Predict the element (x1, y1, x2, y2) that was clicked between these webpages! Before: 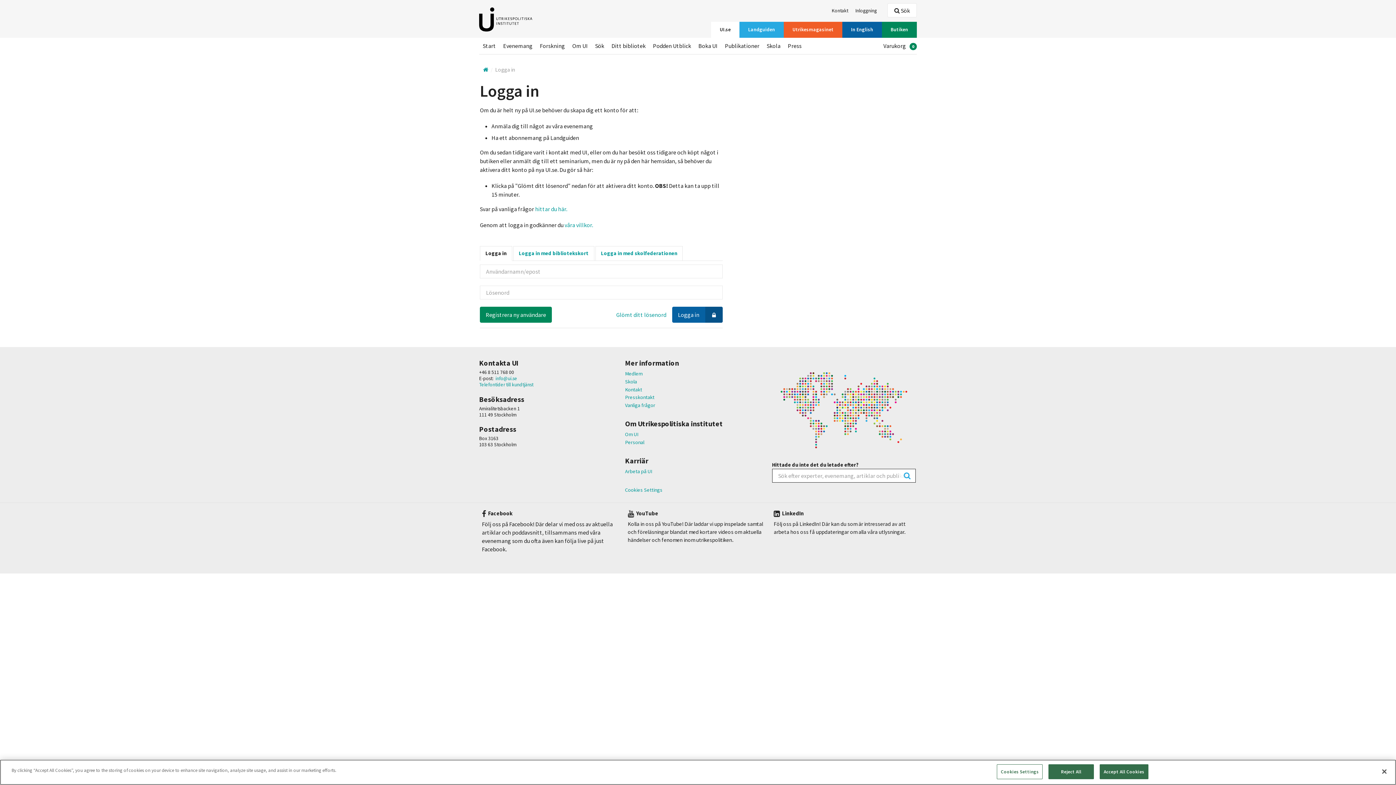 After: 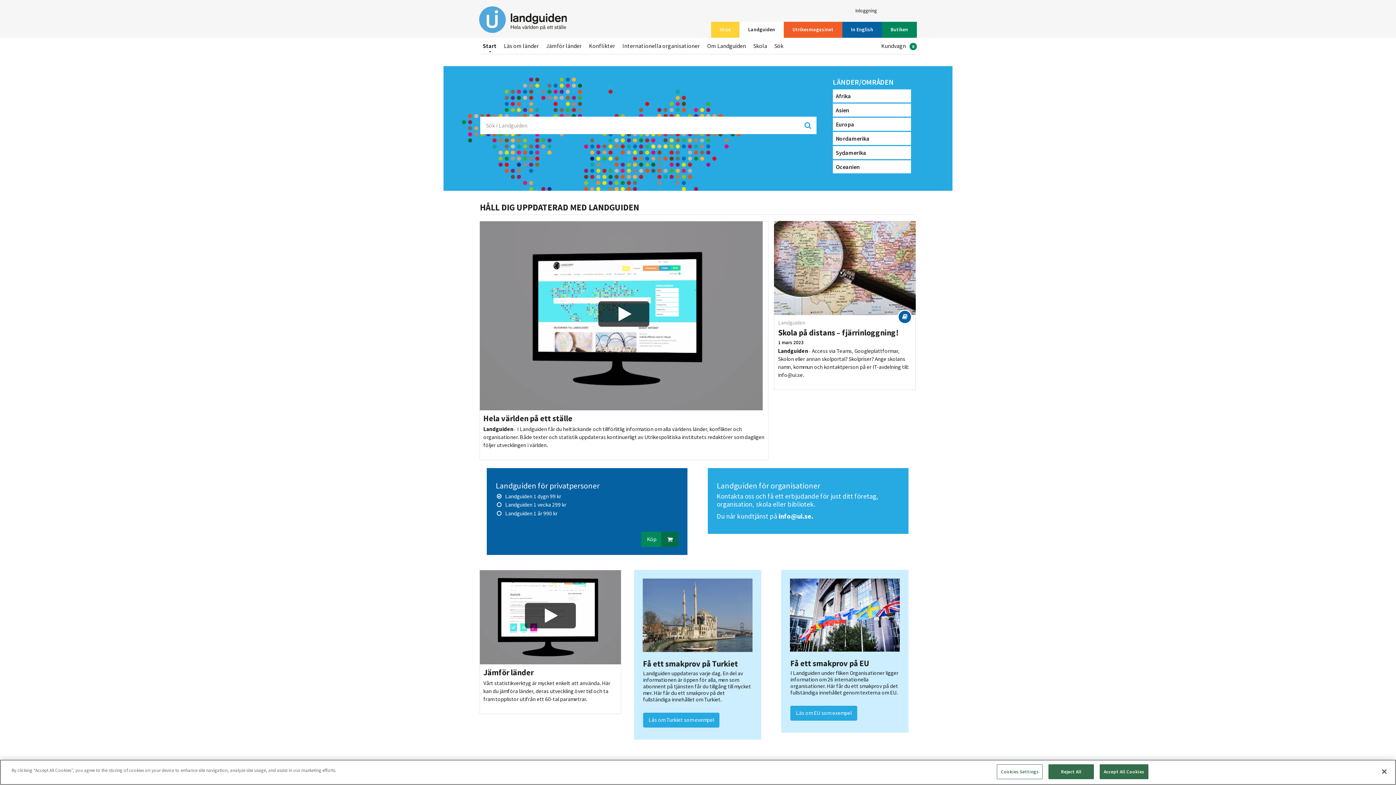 Action: bbox: (739, 26, 784, 32) label: Landguiden